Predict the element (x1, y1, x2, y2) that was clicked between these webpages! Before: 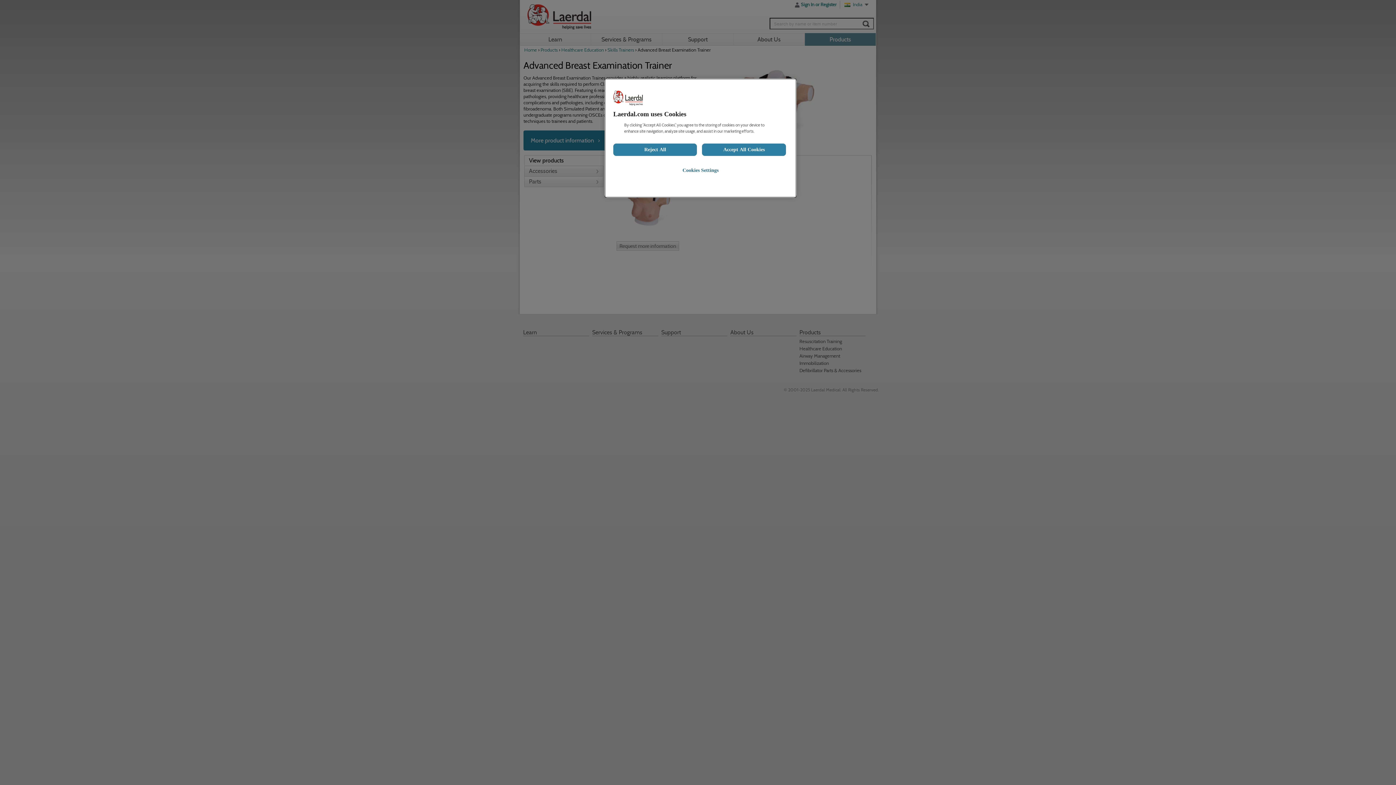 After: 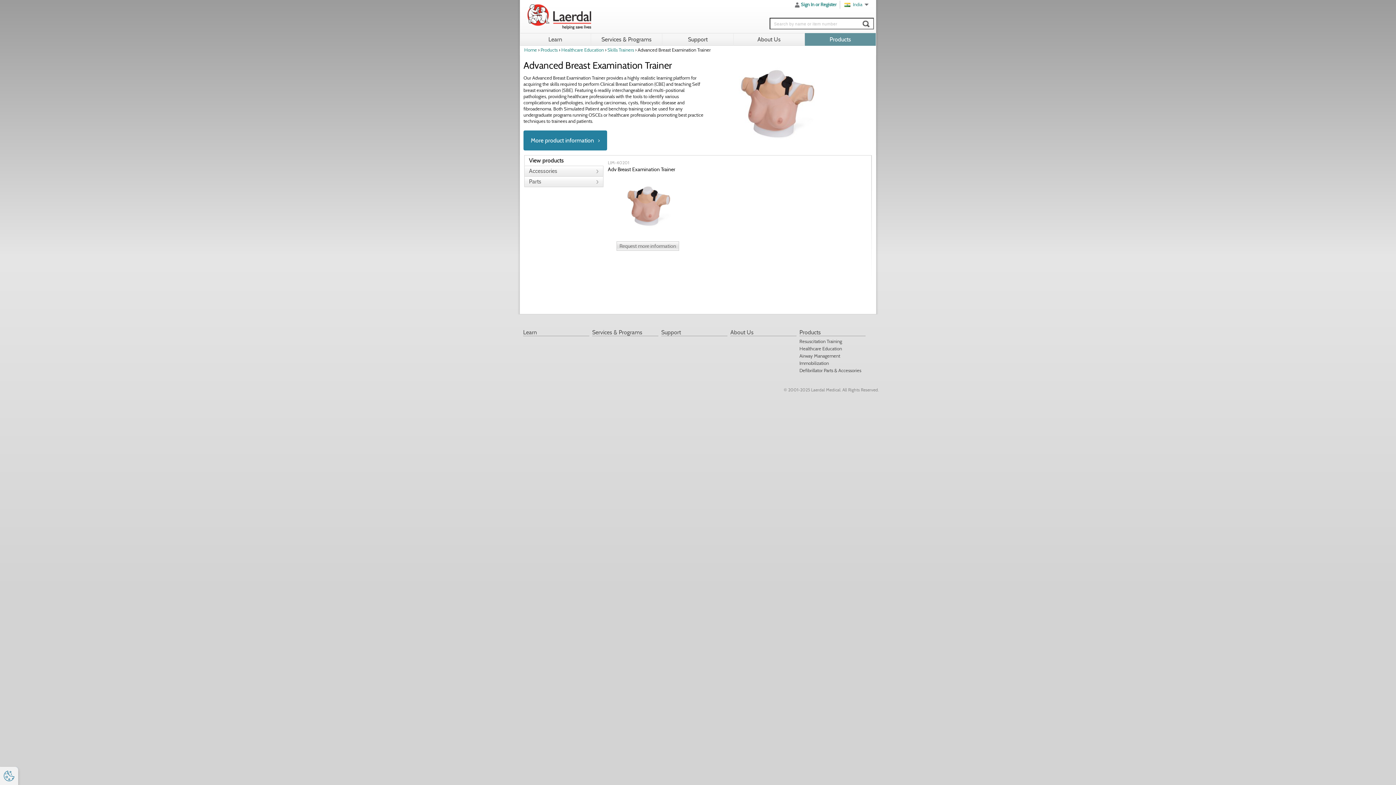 Action: bbox: (613, 143, 697, 156) label: Reject All